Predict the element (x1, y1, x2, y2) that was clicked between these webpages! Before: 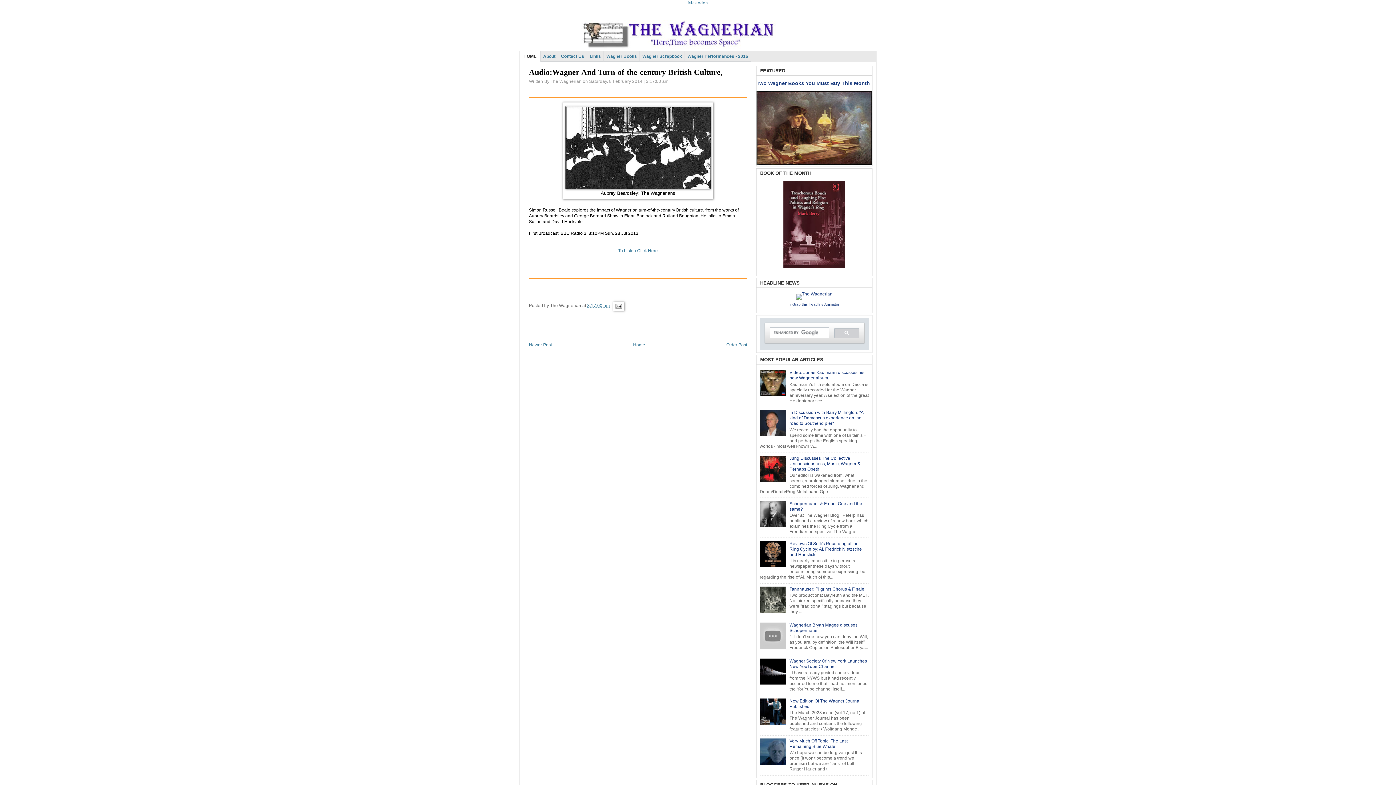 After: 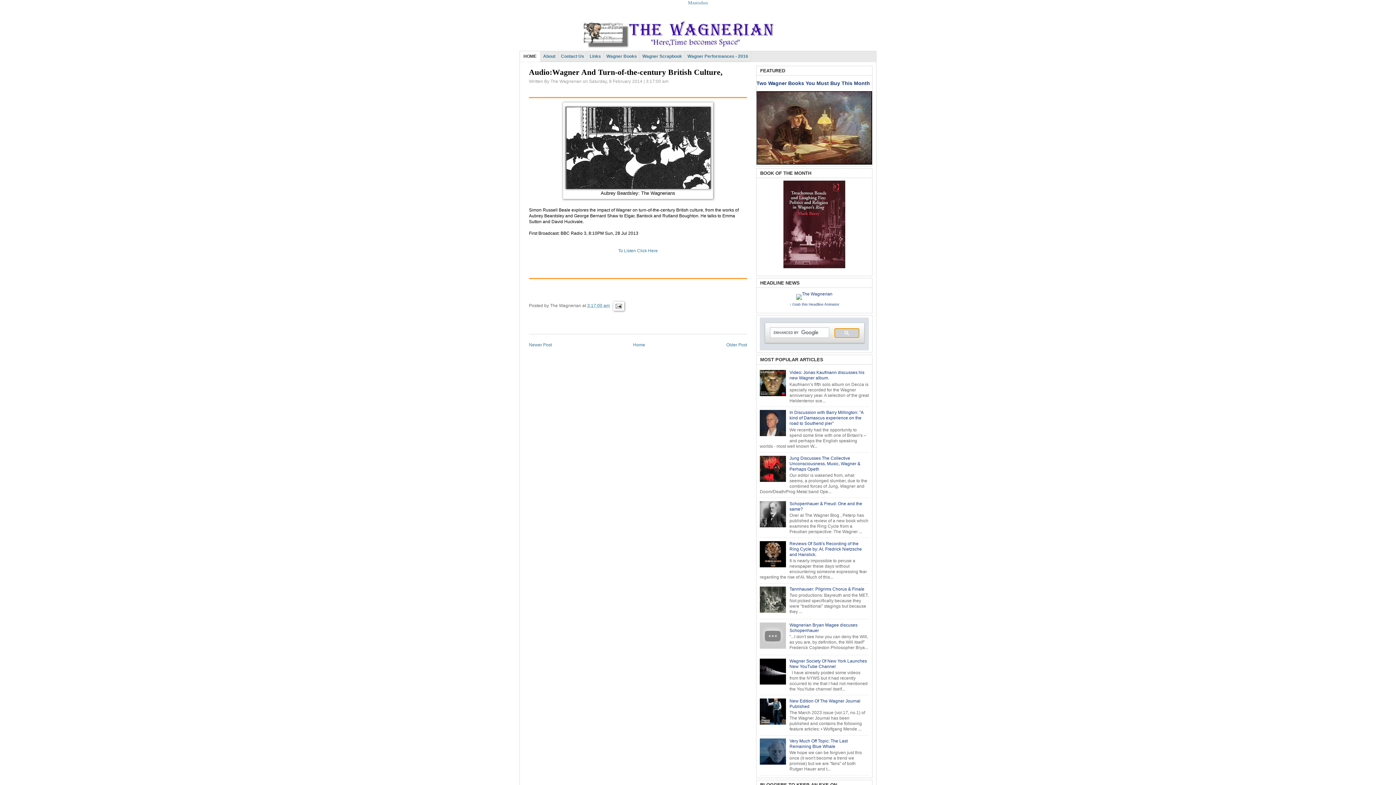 Action: bbox: (834, 328, 859, 338)